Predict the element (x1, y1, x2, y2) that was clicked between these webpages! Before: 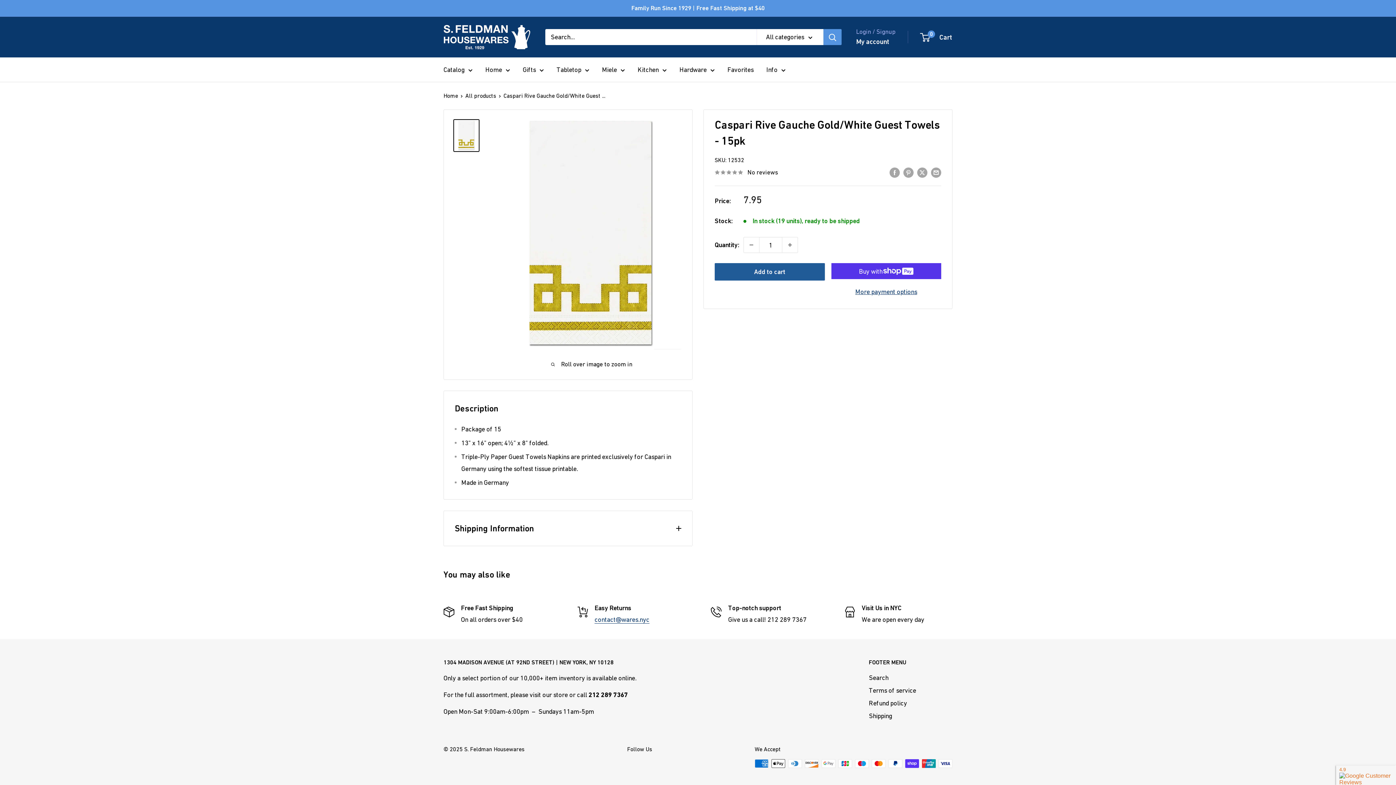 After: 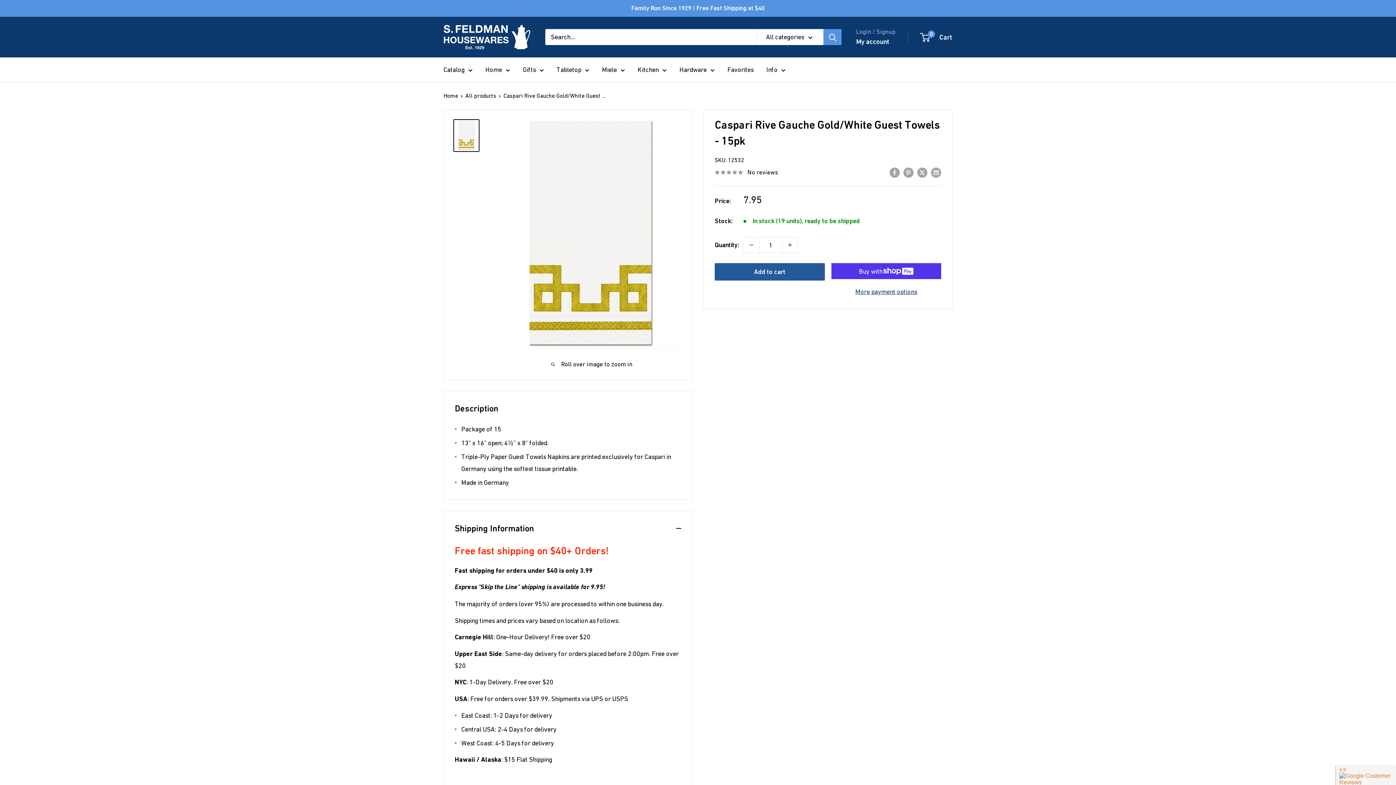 Action: bbox: (444, 511, 692, 546) label: Shipping Information